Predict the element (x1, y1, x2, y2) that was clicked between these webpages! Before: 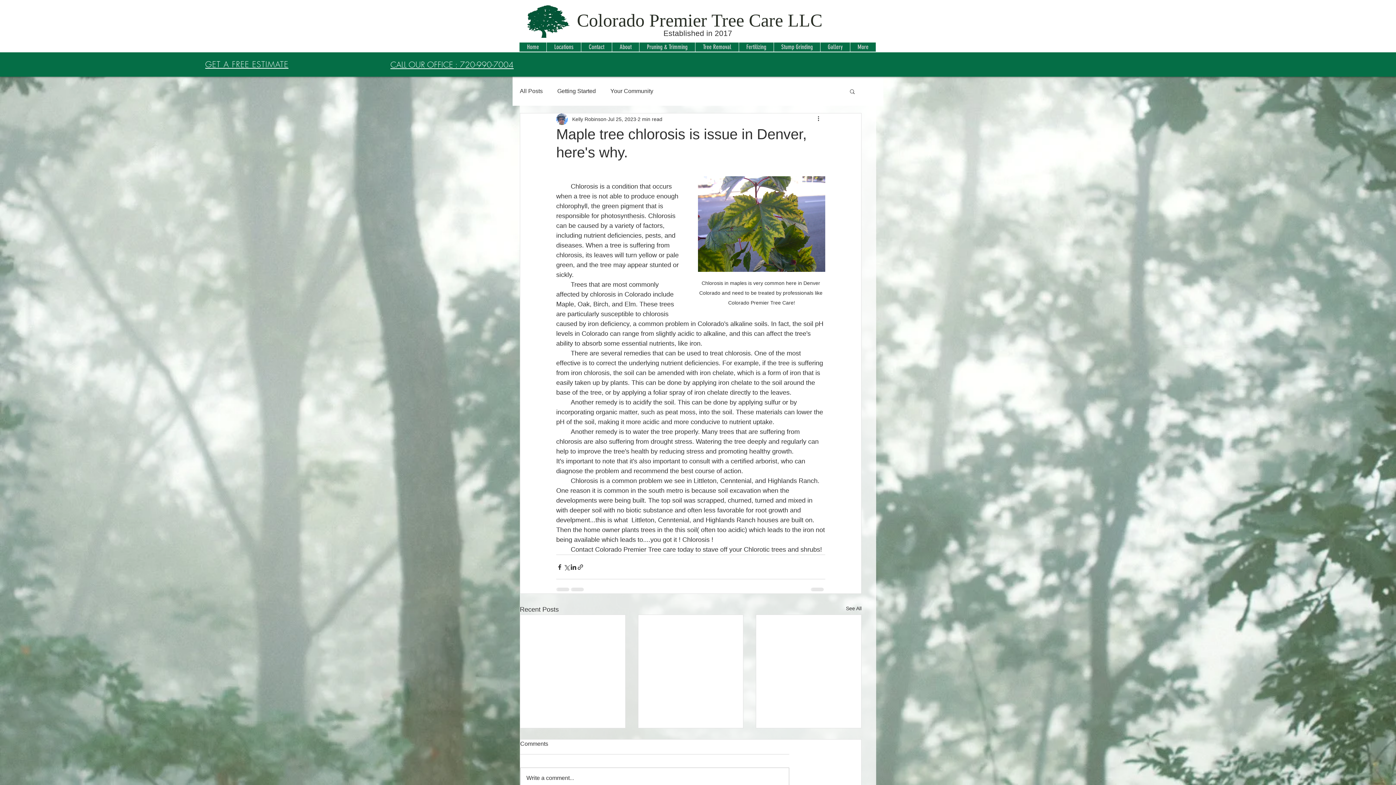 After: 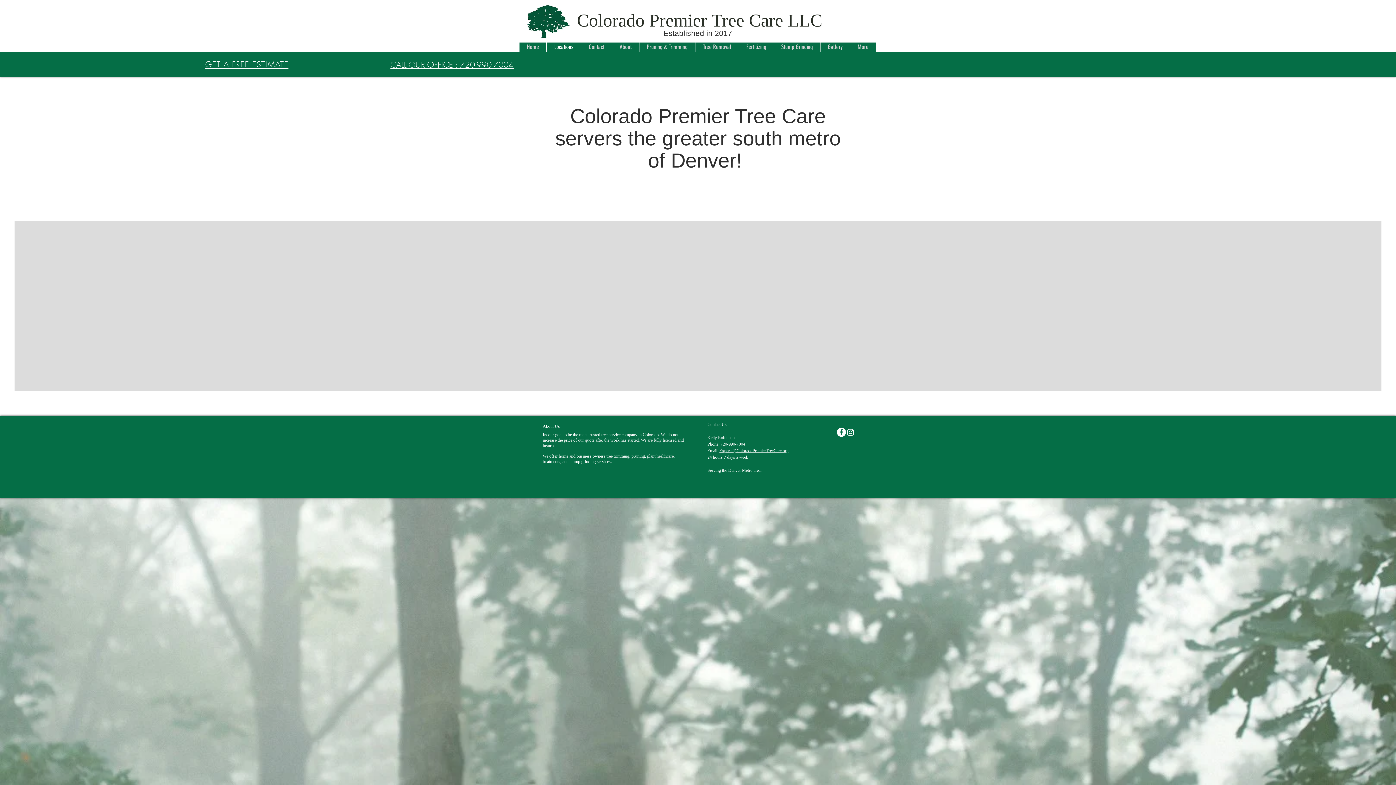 Action: label: Locations bbox: (546, 42, 581, 51)